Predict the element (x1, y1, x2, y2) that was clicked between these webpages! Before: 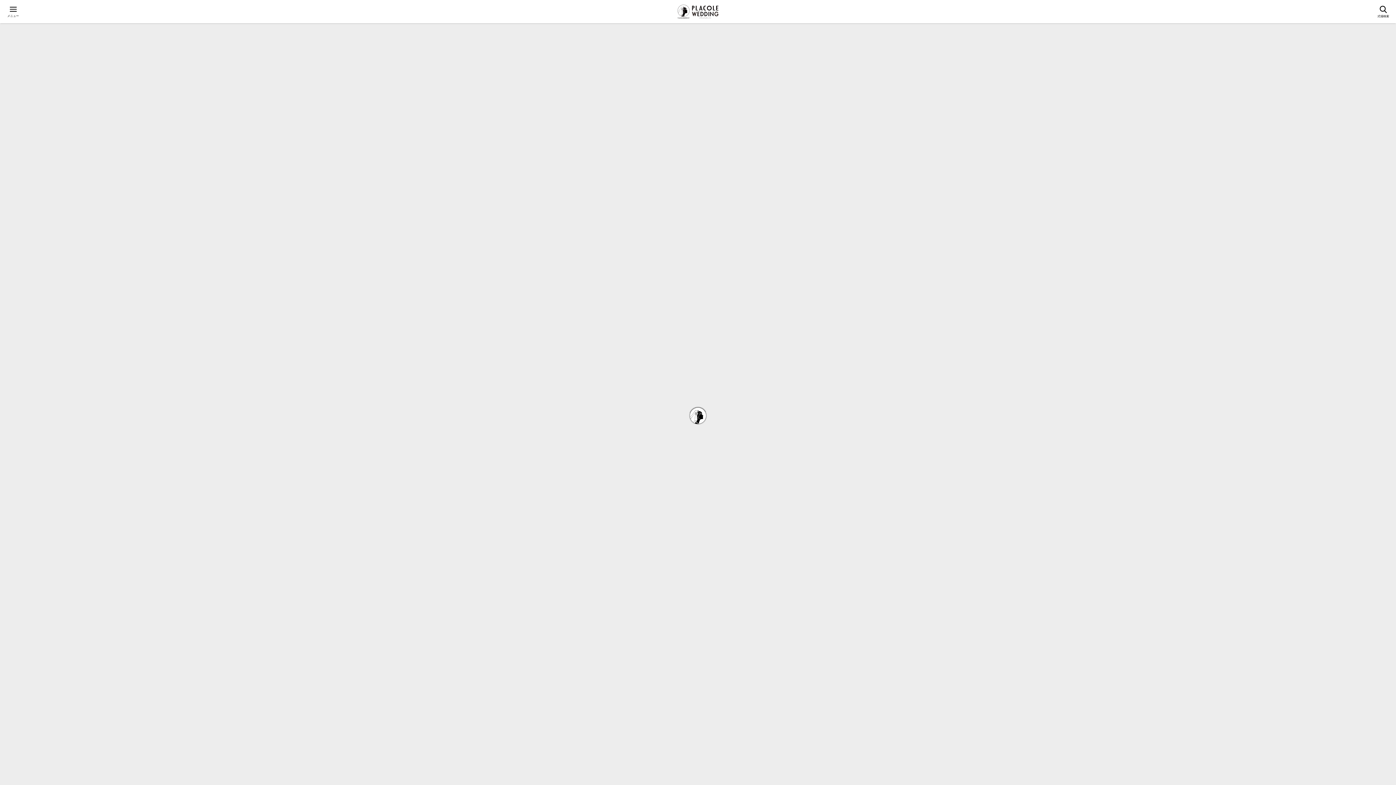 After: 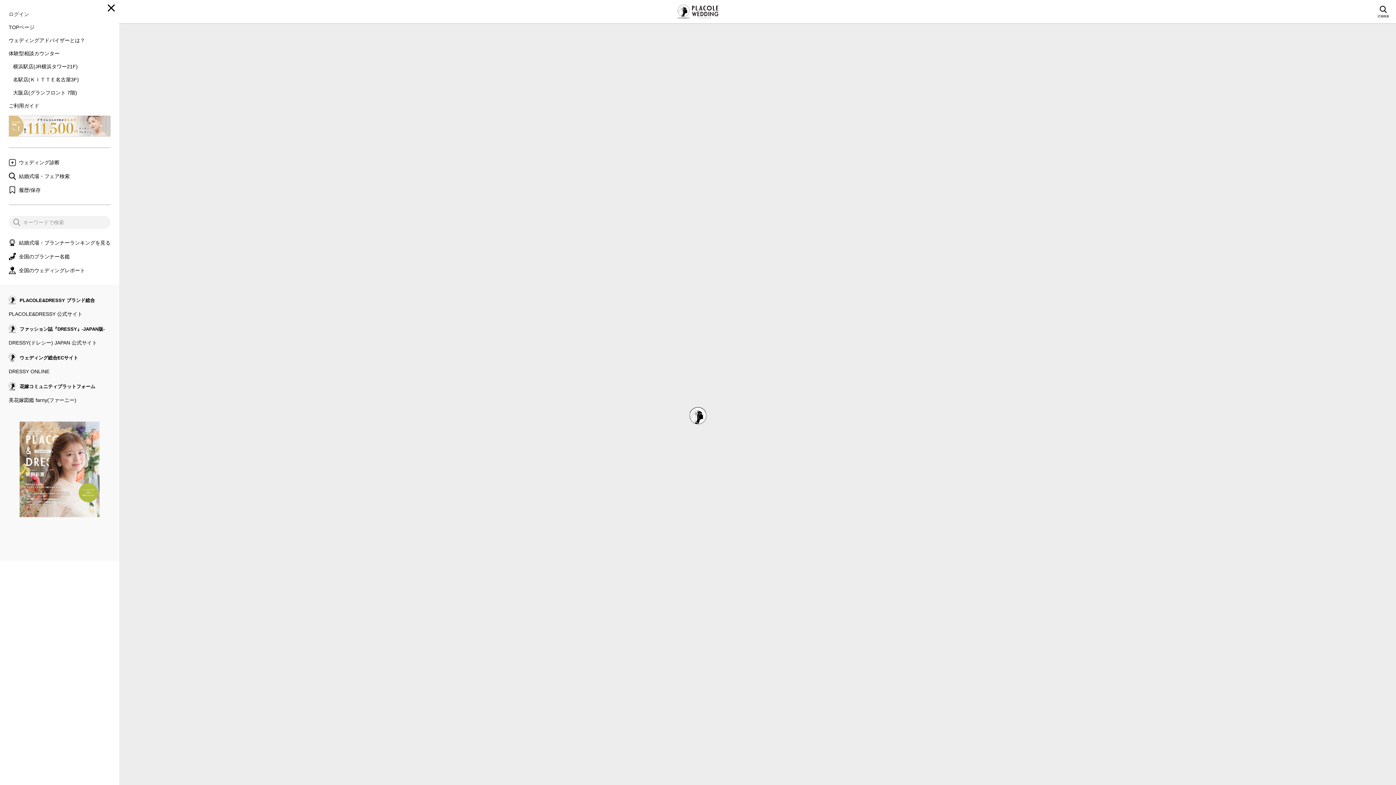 Action: bbox: (1, 5, 24, 18) label: メニュー